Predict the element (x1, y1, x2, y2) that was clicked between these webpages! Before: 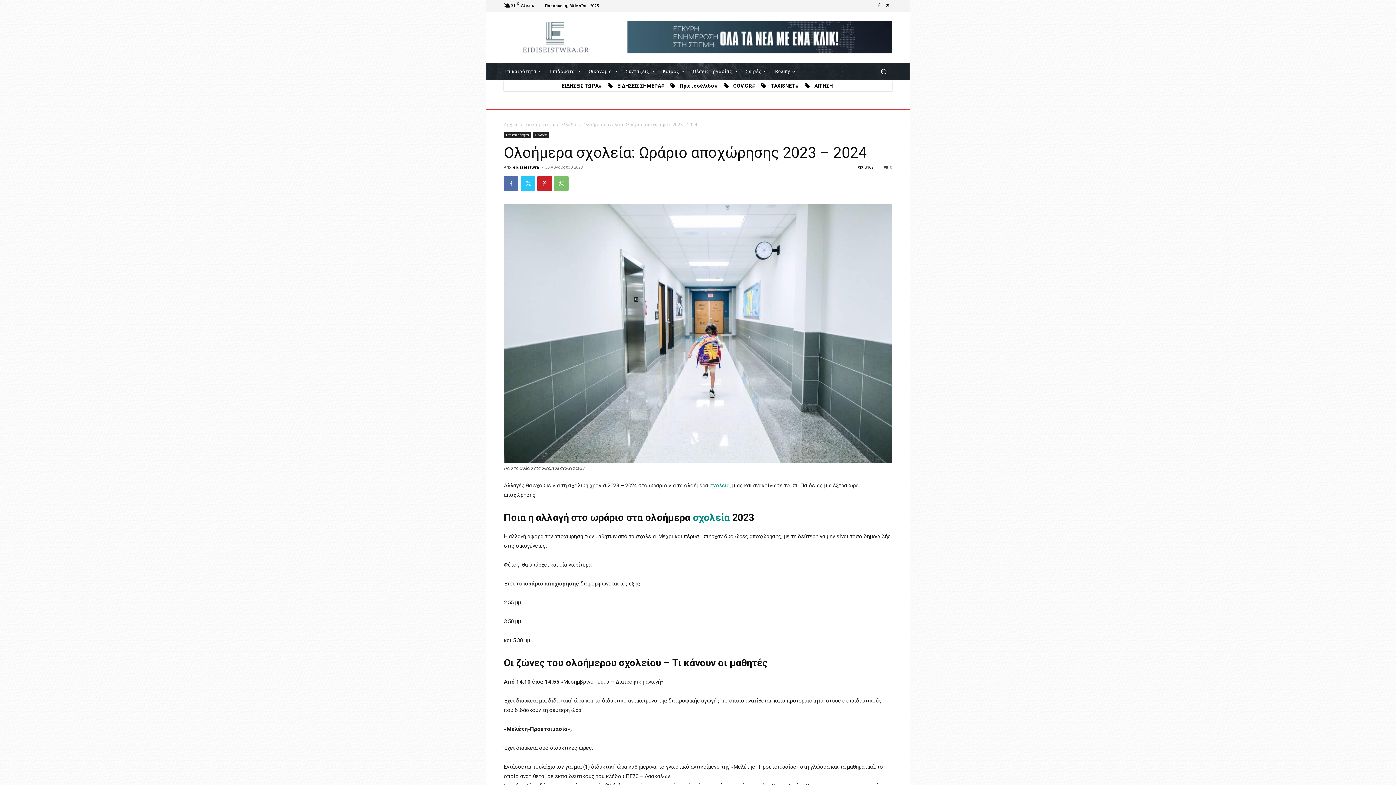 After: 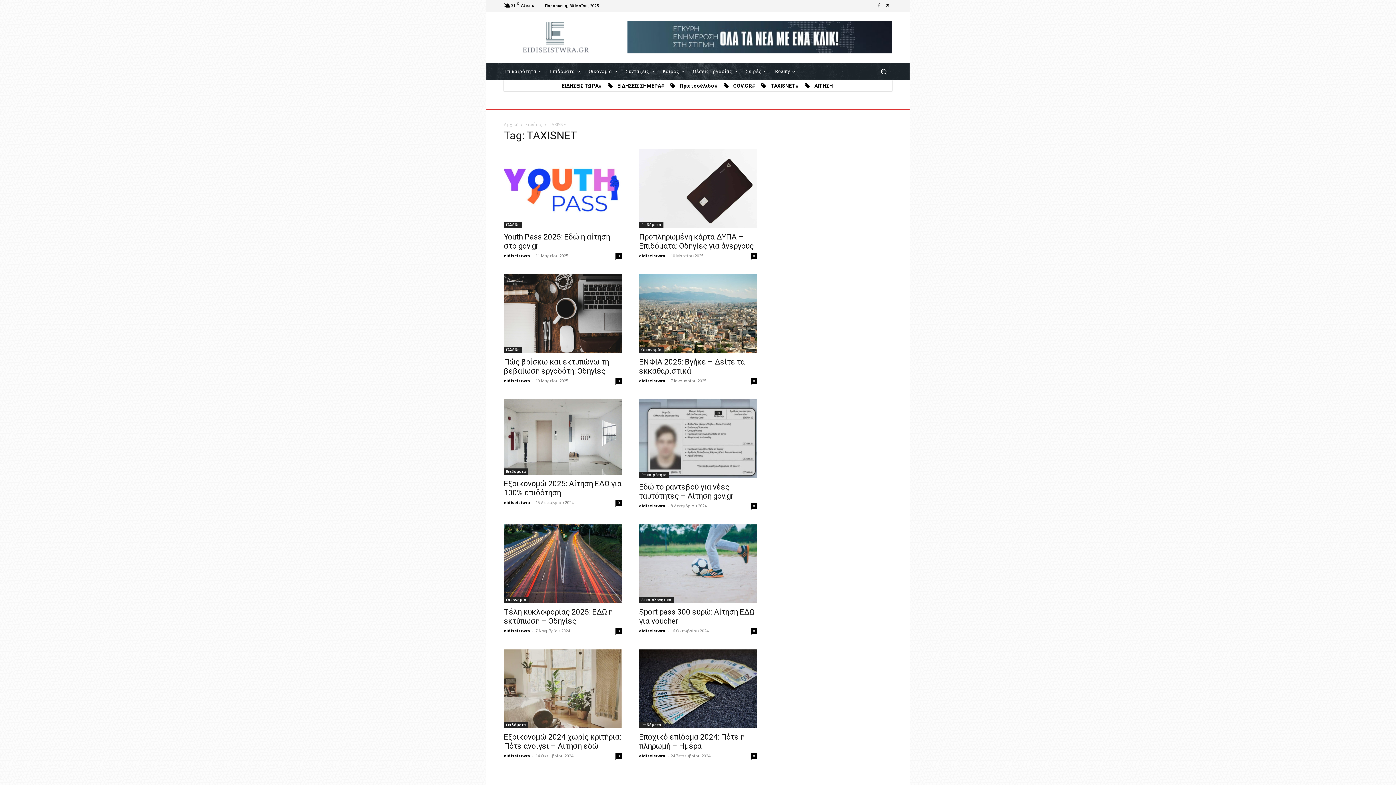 Action: label: TAXISNET# bbox: (766, 80, 802, 91)